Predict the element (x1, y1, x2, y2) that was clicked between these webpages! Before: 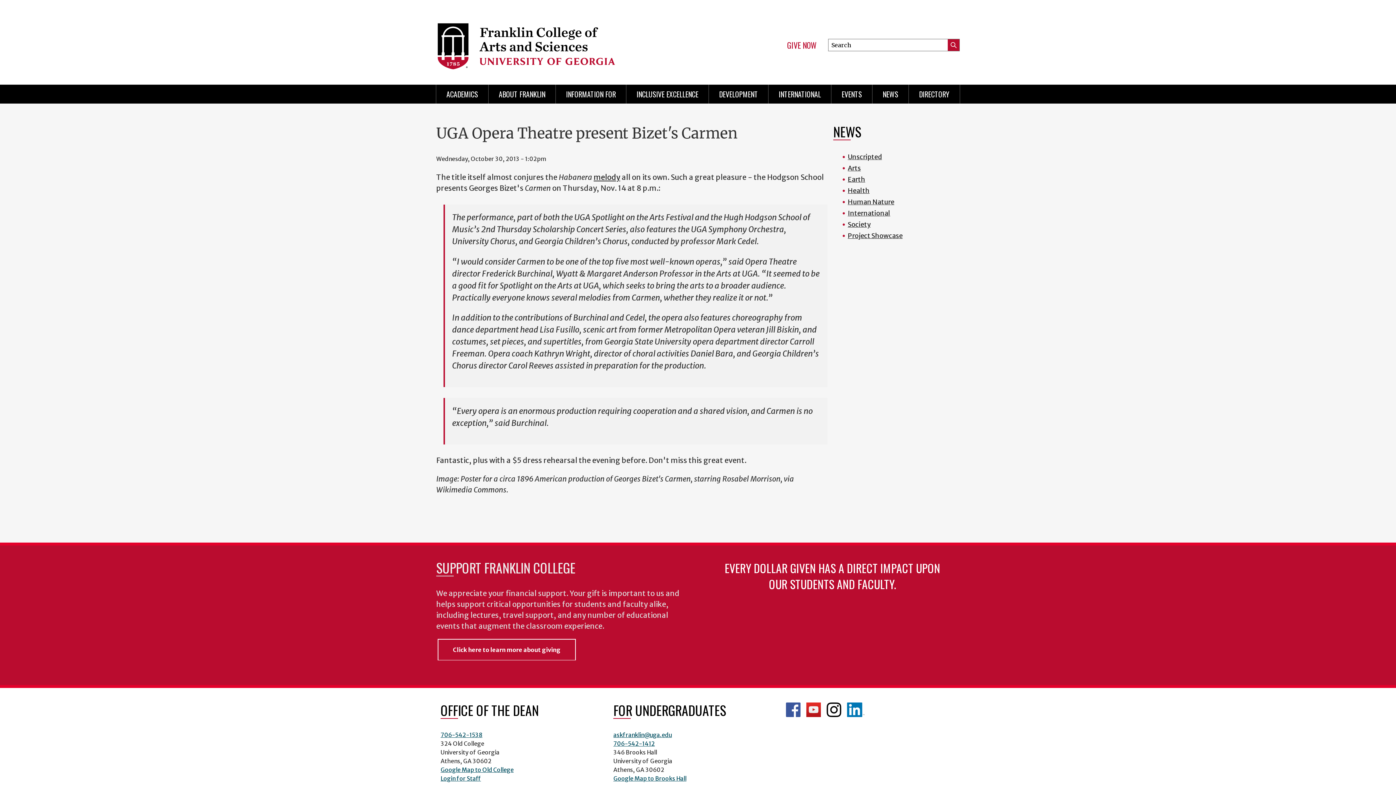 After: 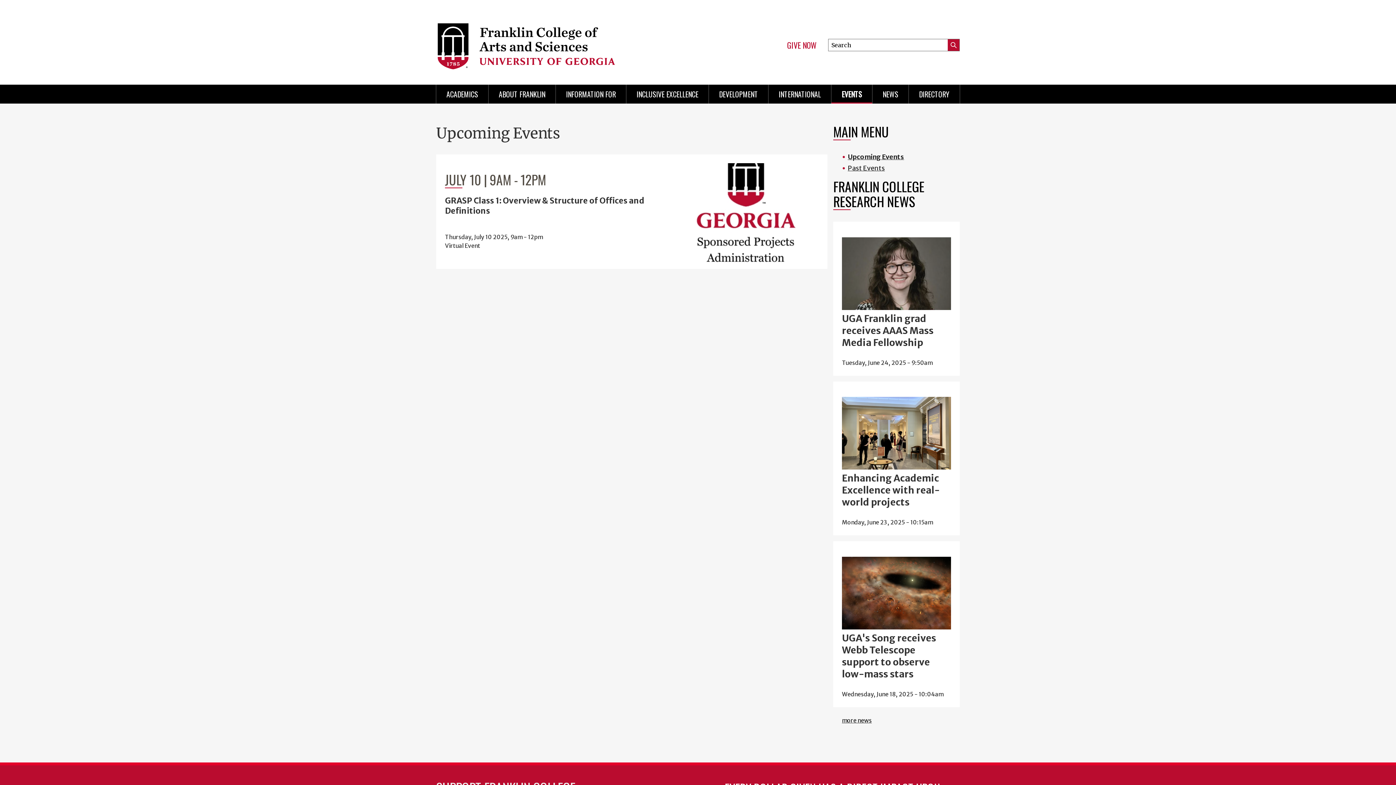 Action: label: EVENTS bbox: (831, 84, 872, 103)